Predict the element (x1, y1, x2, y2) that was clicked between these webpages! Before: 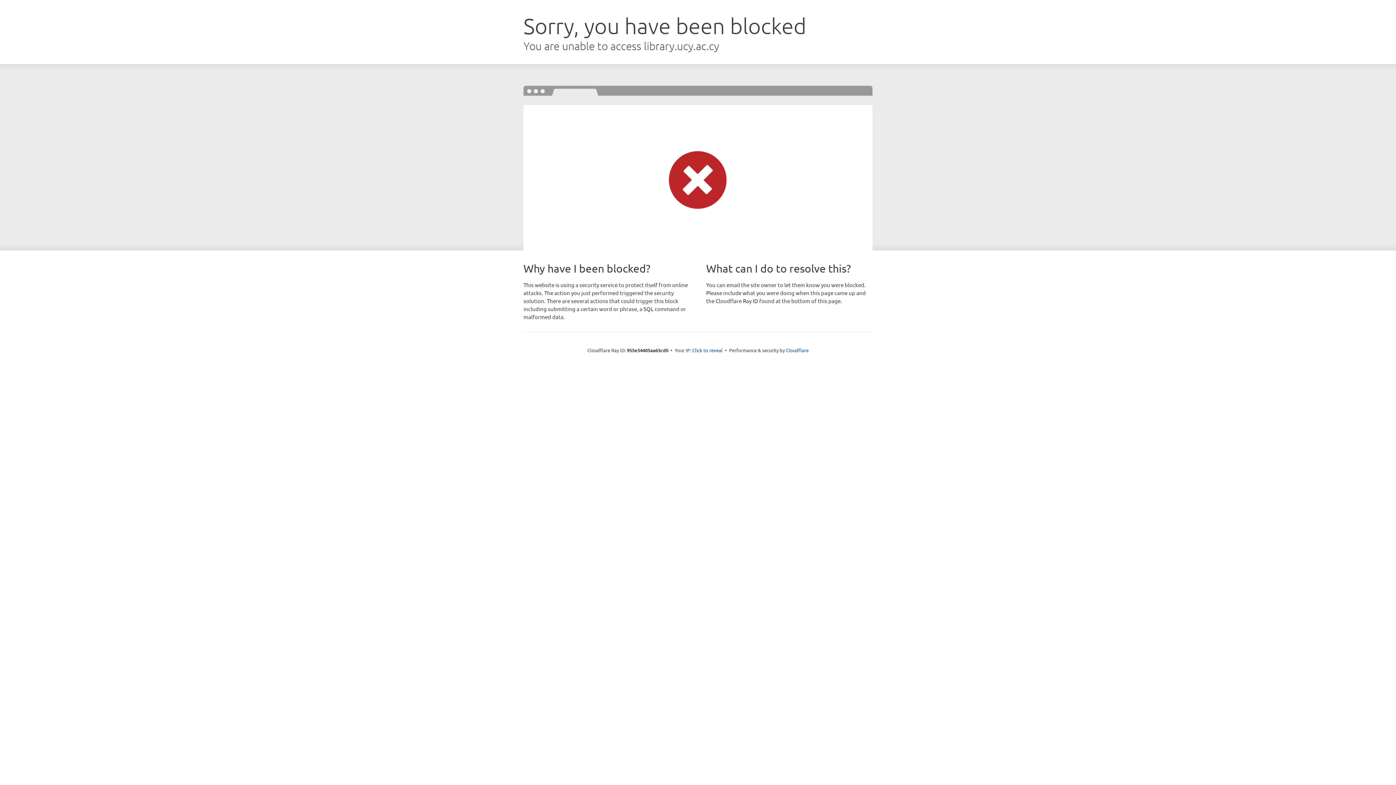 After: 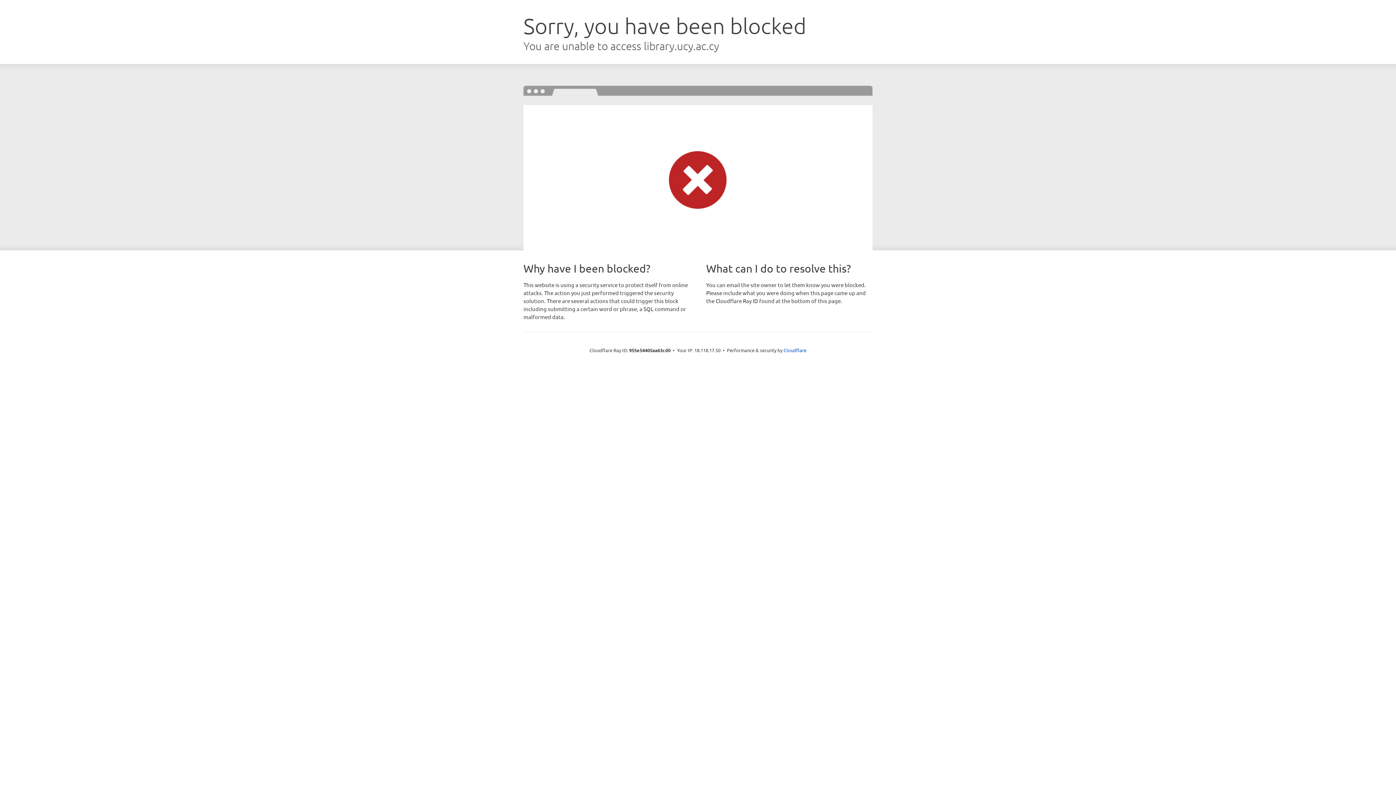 Action: label: Click to reveal bbox: (692, 346, 722, 353)